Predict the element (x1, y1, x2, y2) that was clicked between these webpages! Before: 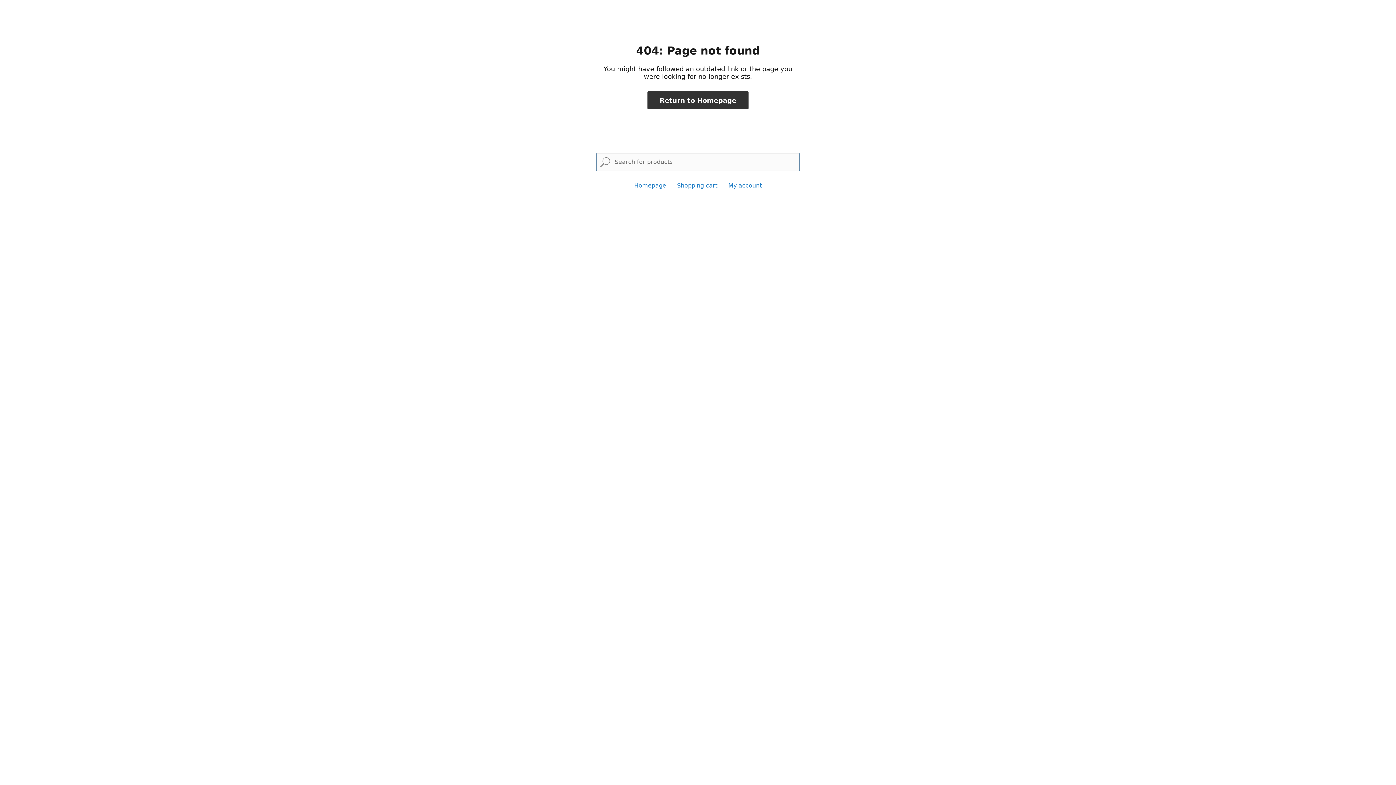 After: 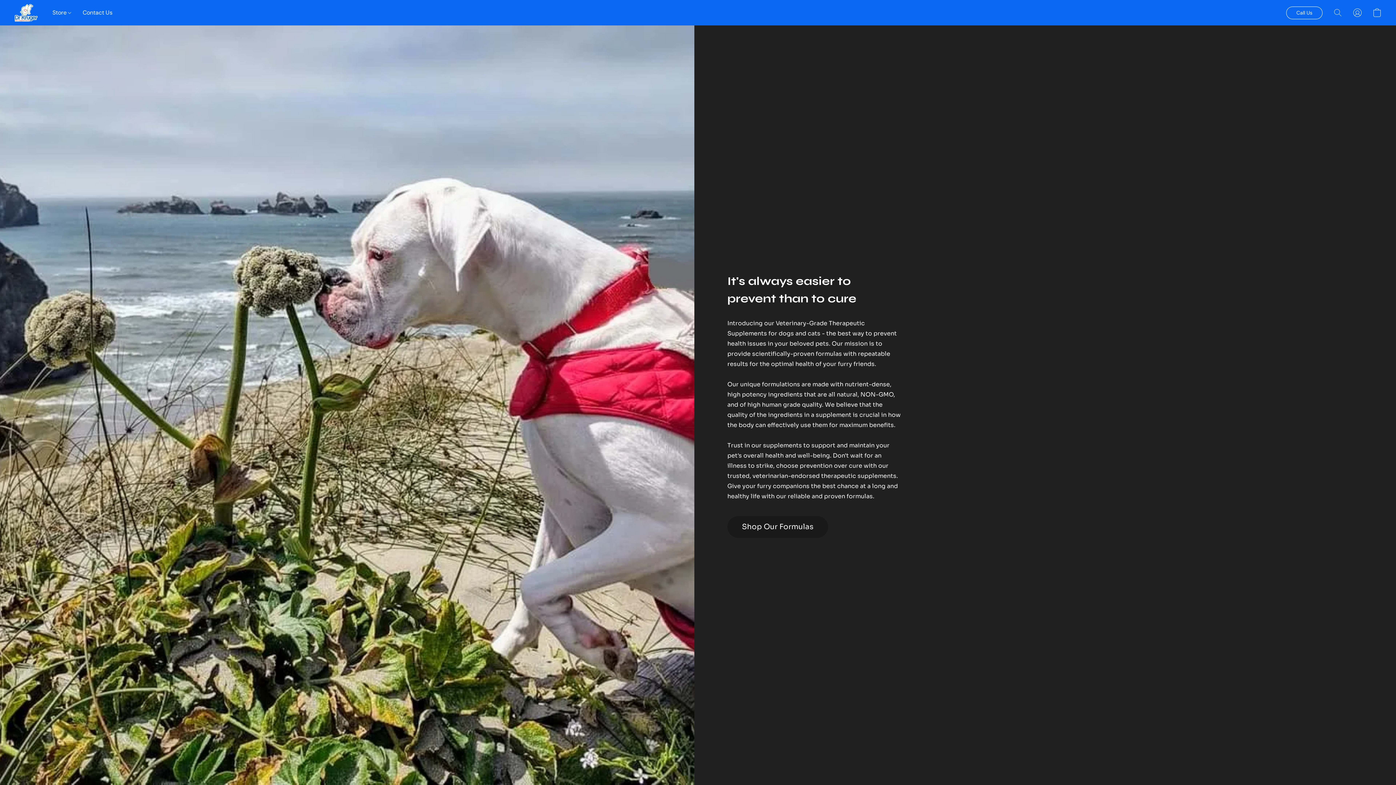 Action: label: Homepage bbox: (634, 182, 666, 189)